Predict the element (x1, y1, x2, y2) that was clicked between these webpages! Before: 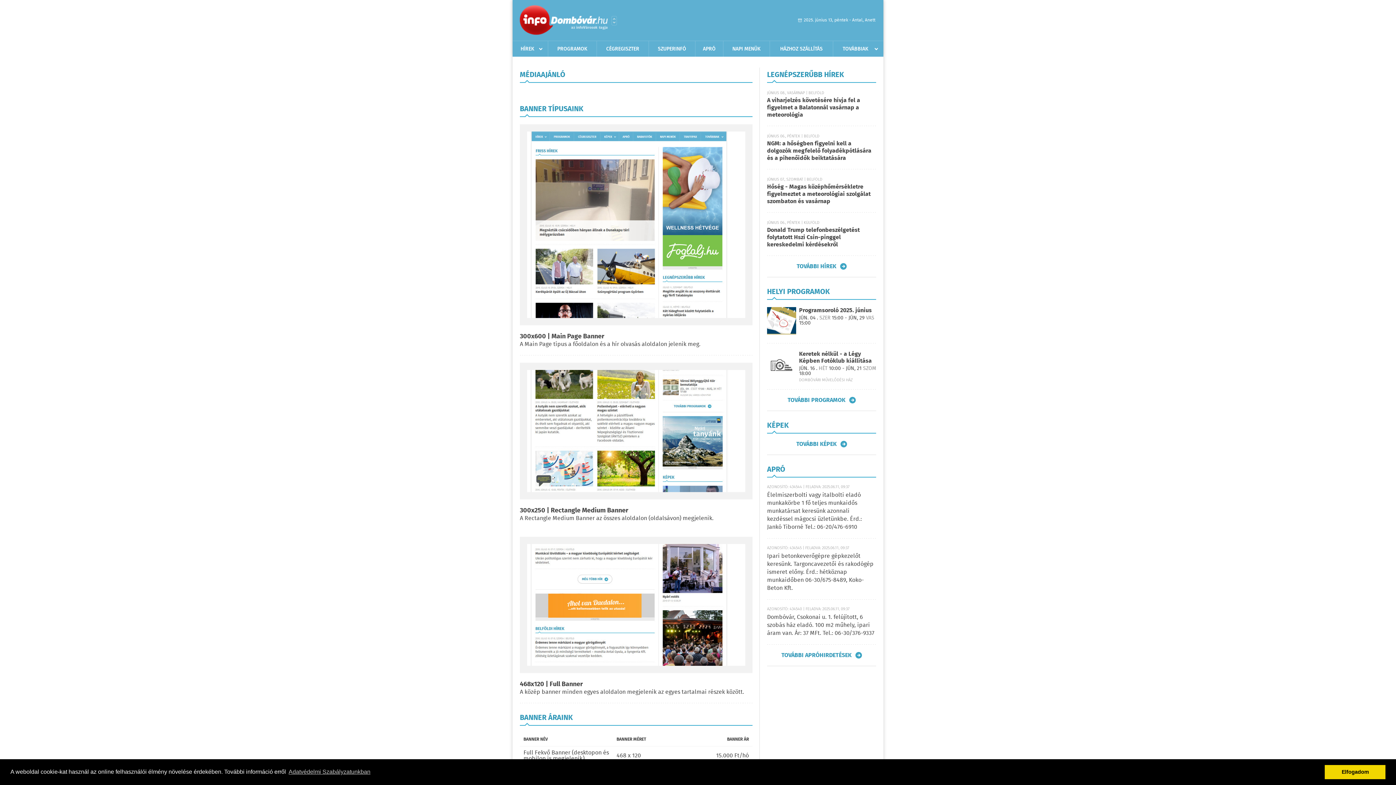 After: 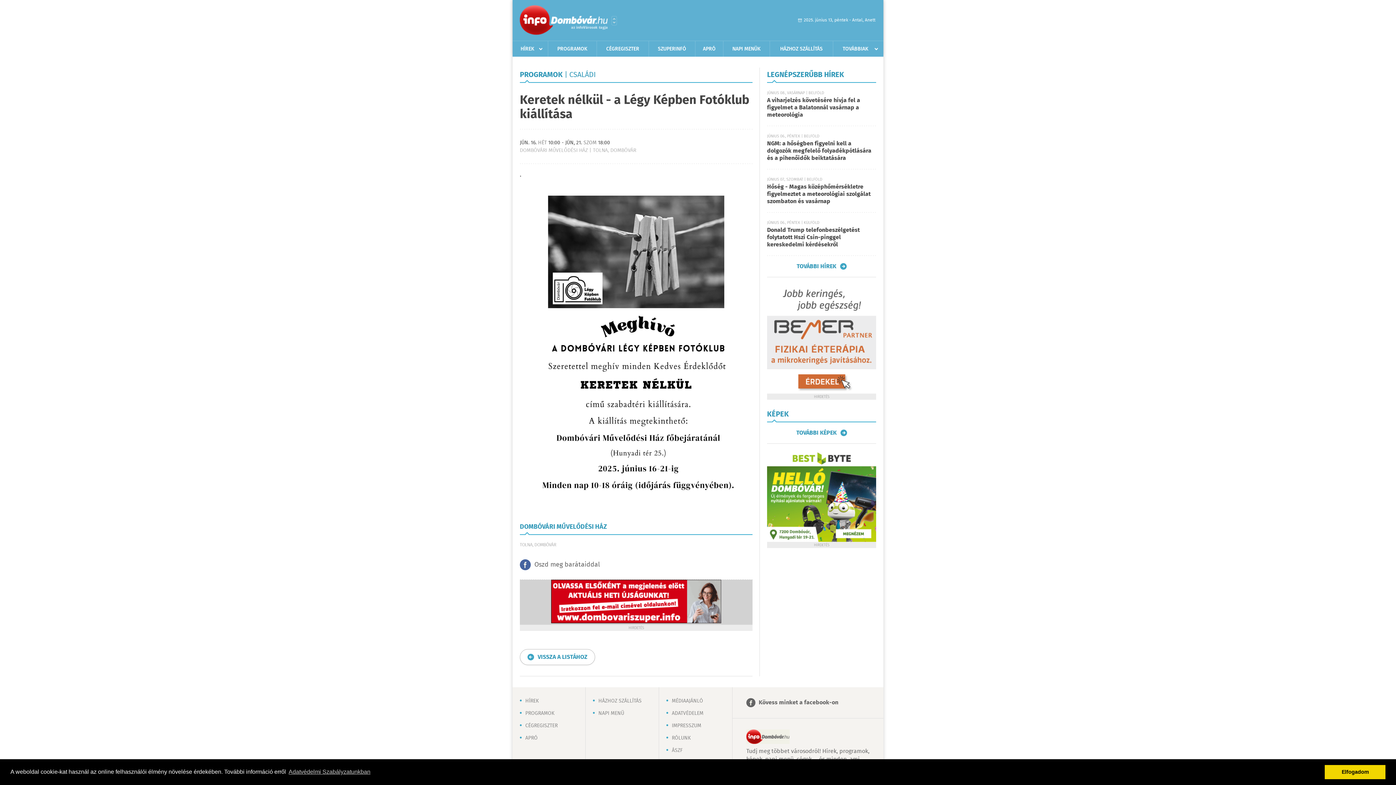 Action: bbox: (799, 349, 872, 365) label: Keretek nélkül - a Légy Képben Fotóklub kiállítása